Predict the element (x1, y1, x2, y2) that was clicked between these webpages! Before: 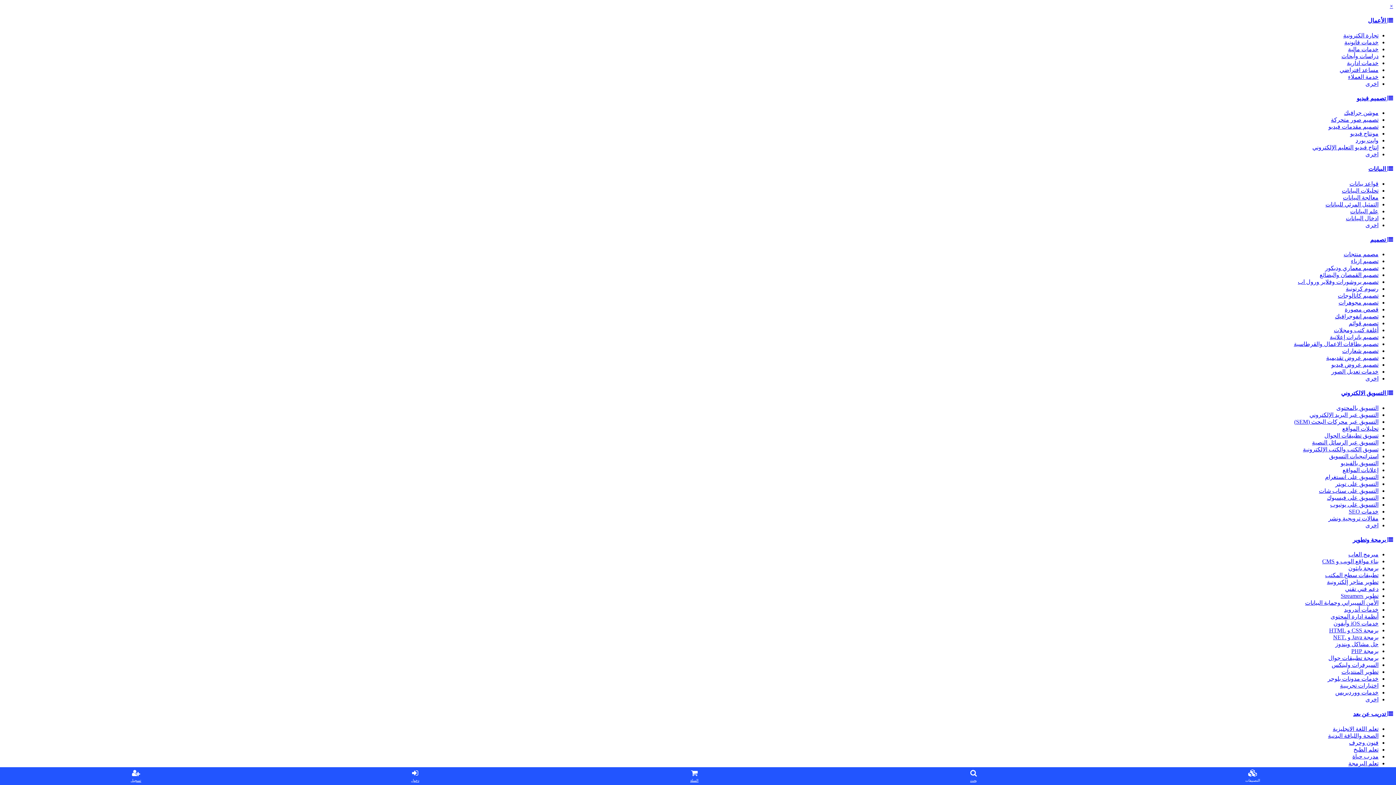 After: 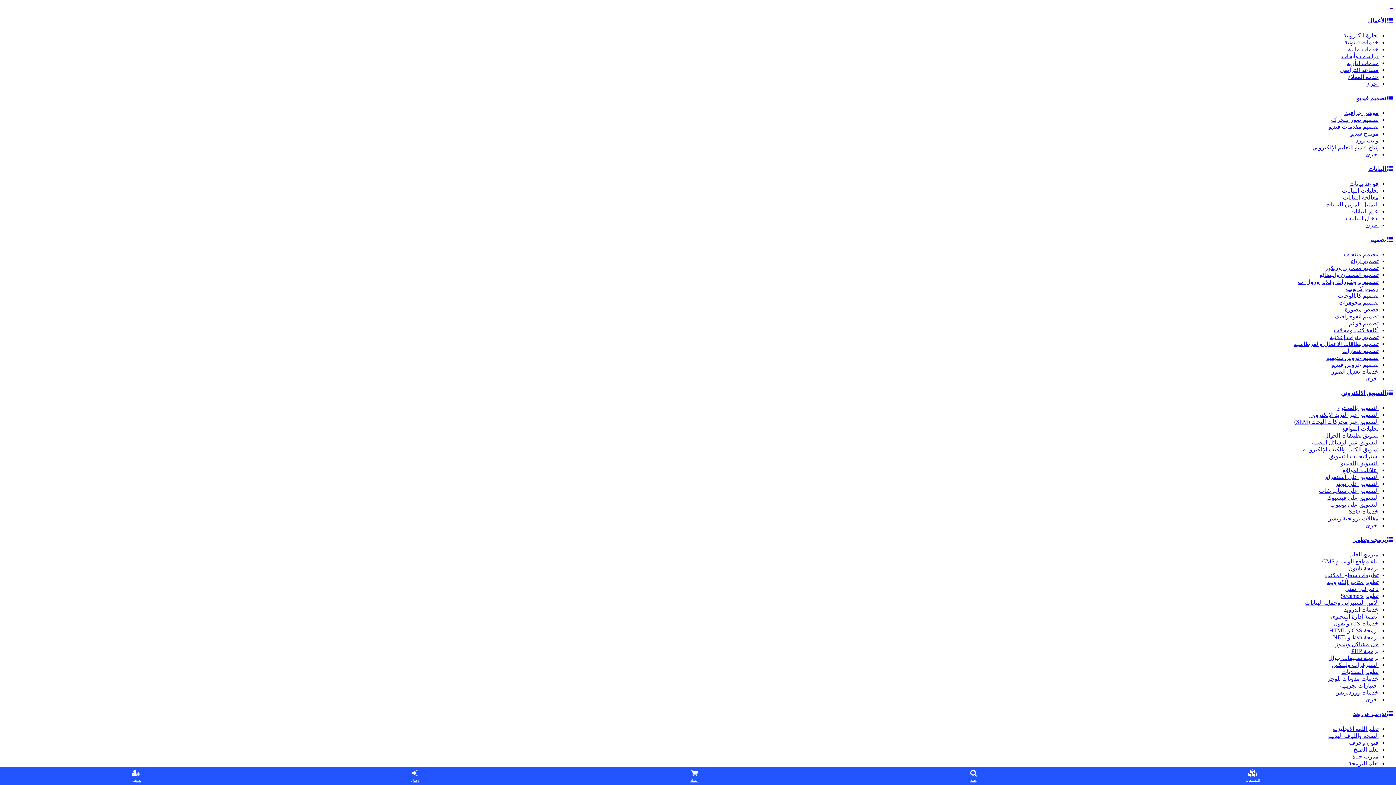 Action: label:  تدريب عن بعد bbox: (1353, 711, 1393, 717)